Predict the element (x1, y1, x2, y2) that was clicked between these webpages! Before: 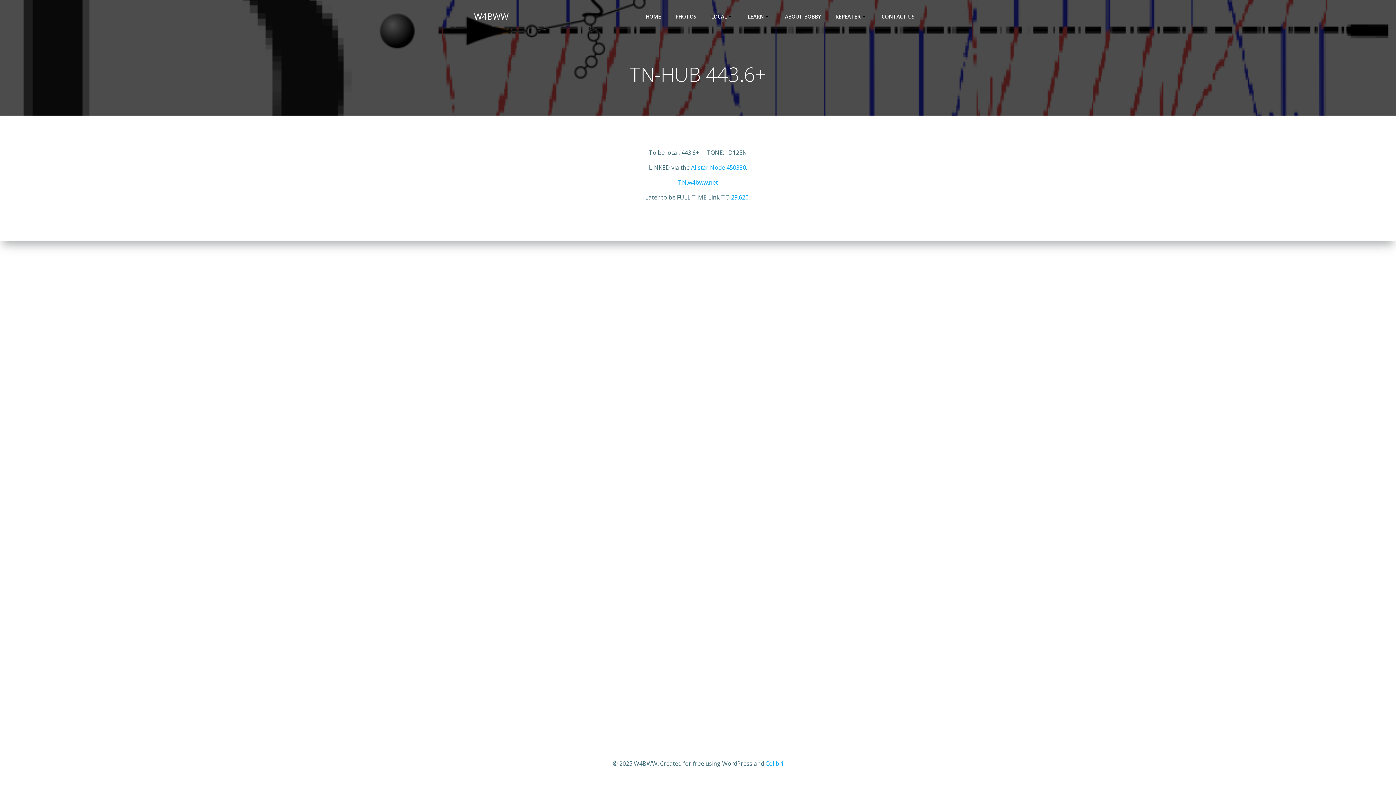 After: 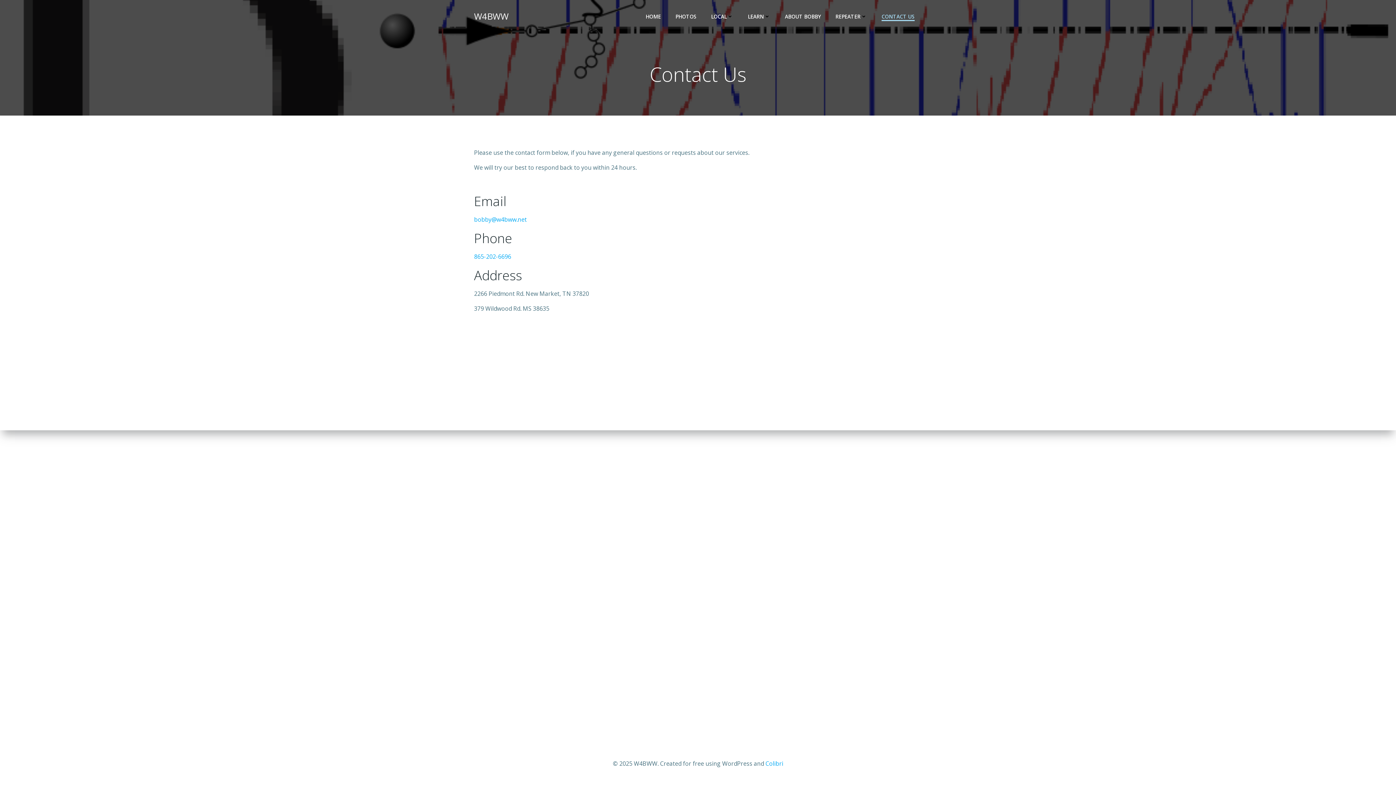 Action: label: CONTACT US bbox: (881, 12, 914, 20)